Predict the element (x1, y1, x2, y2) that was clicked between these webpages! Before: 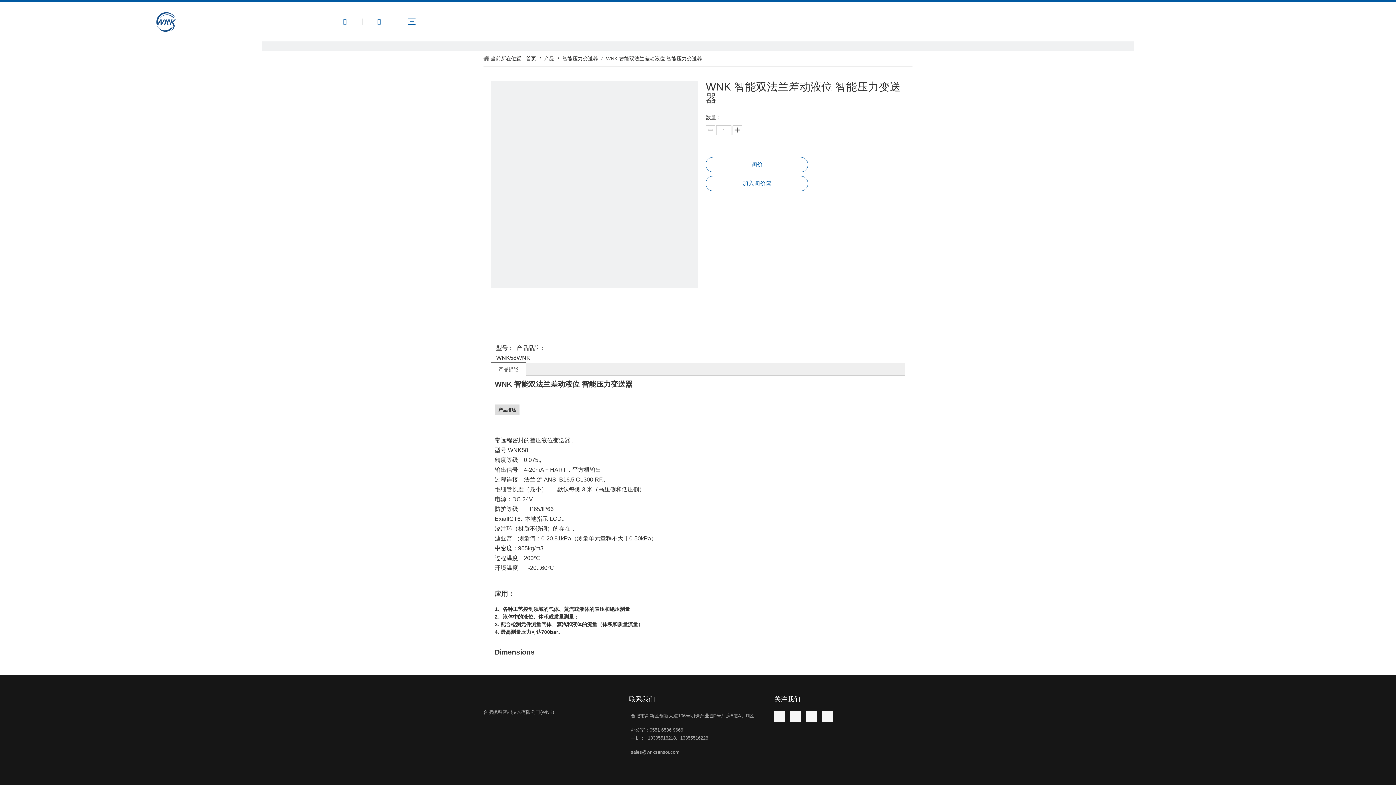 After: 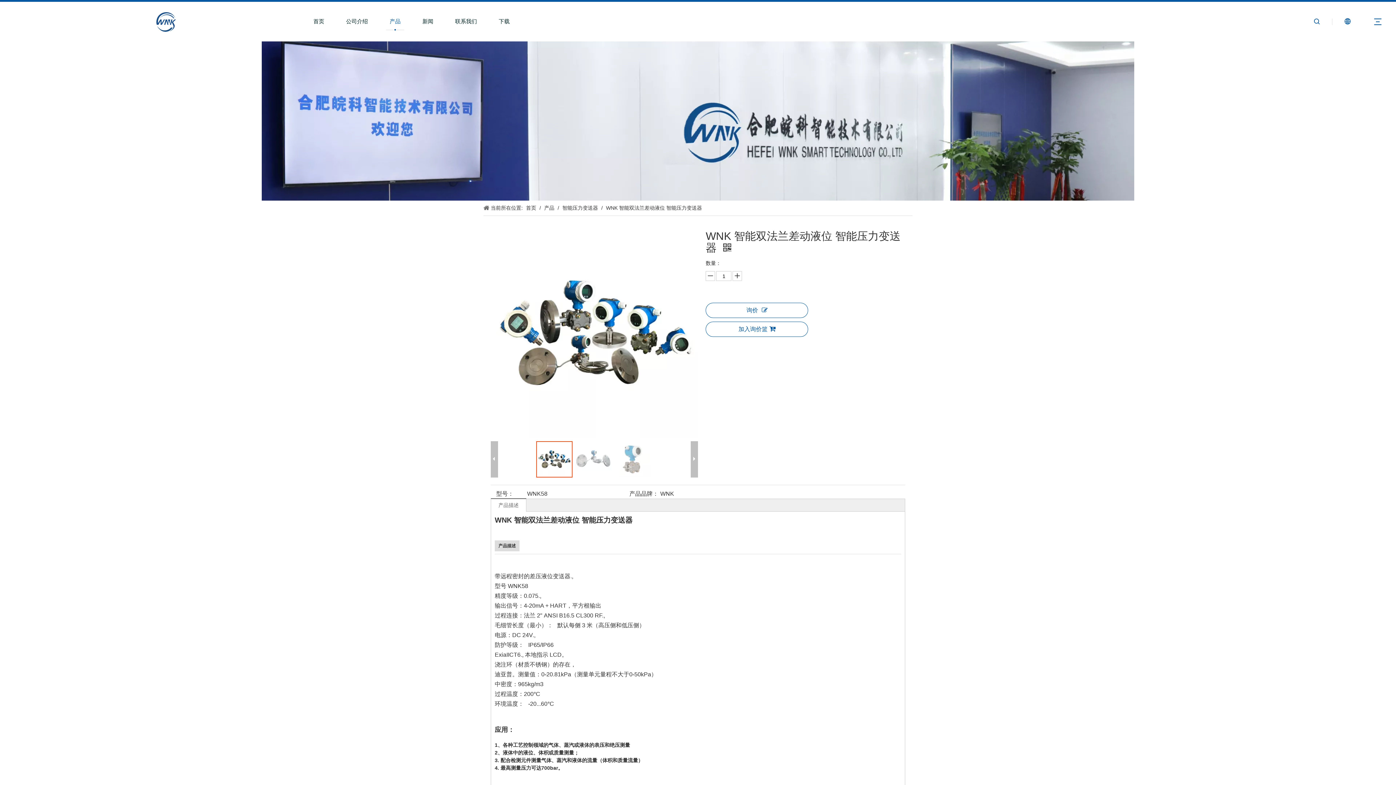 Action: bbox: (732, 125, 742, 135)